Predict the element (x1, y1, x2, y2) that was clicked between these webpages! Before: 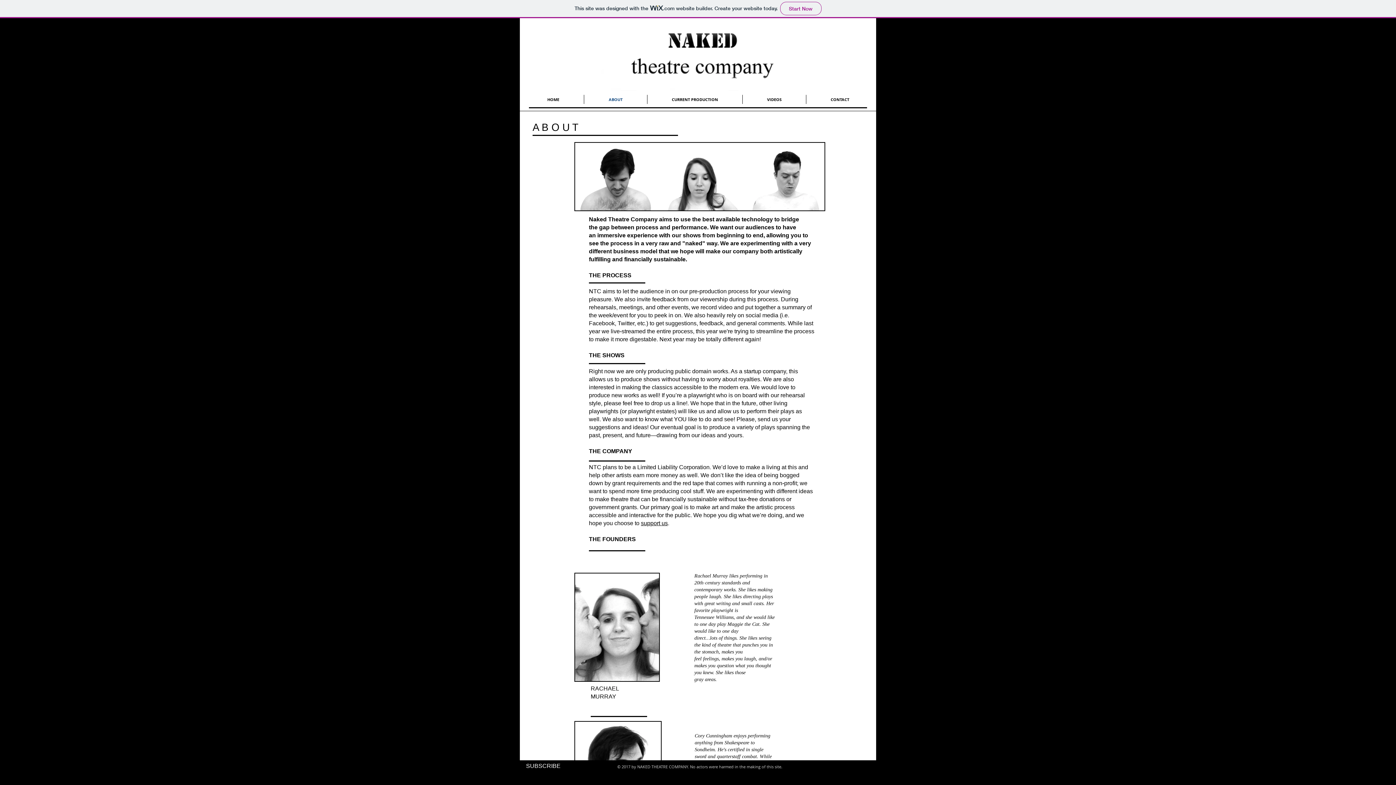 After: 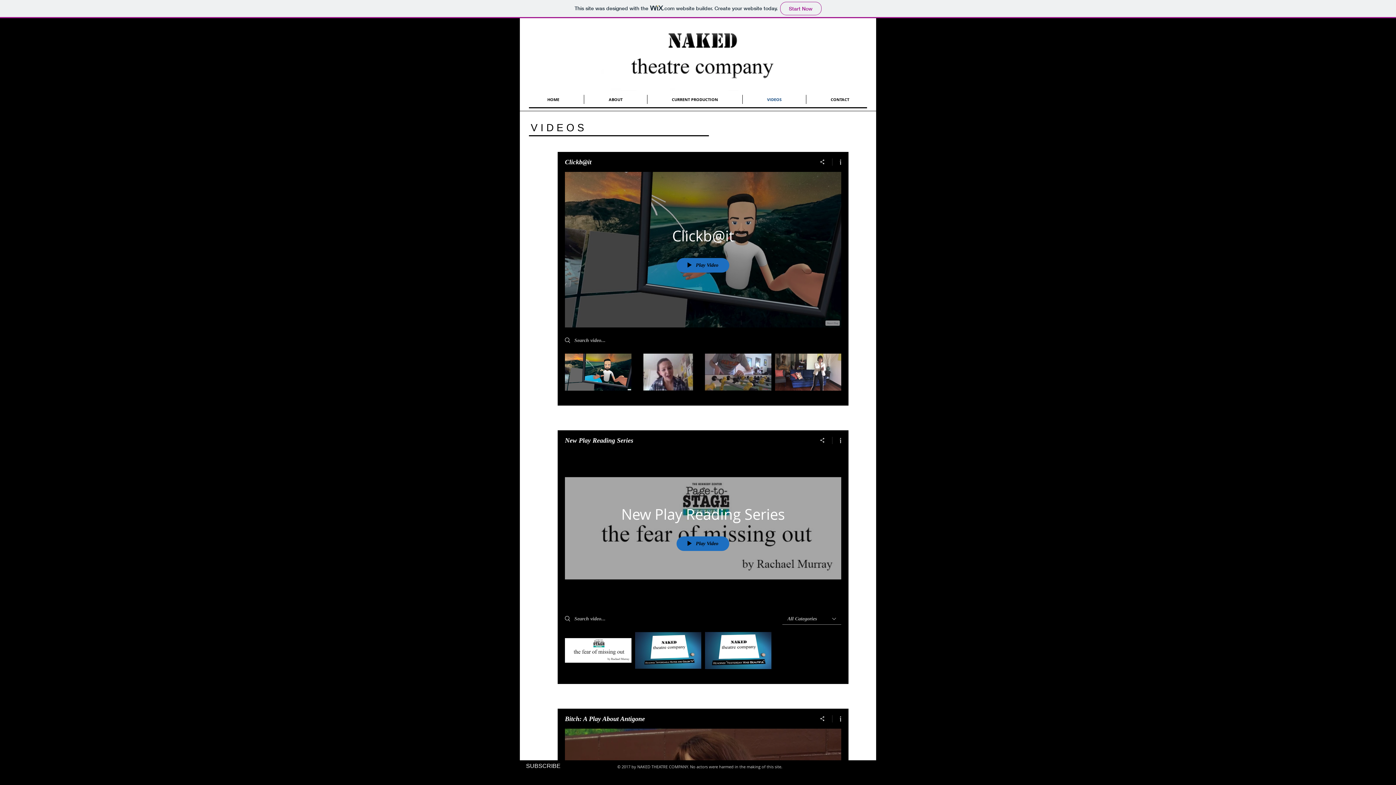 Action: label: VIDEOS bbox: (742, 94, 806, 104)